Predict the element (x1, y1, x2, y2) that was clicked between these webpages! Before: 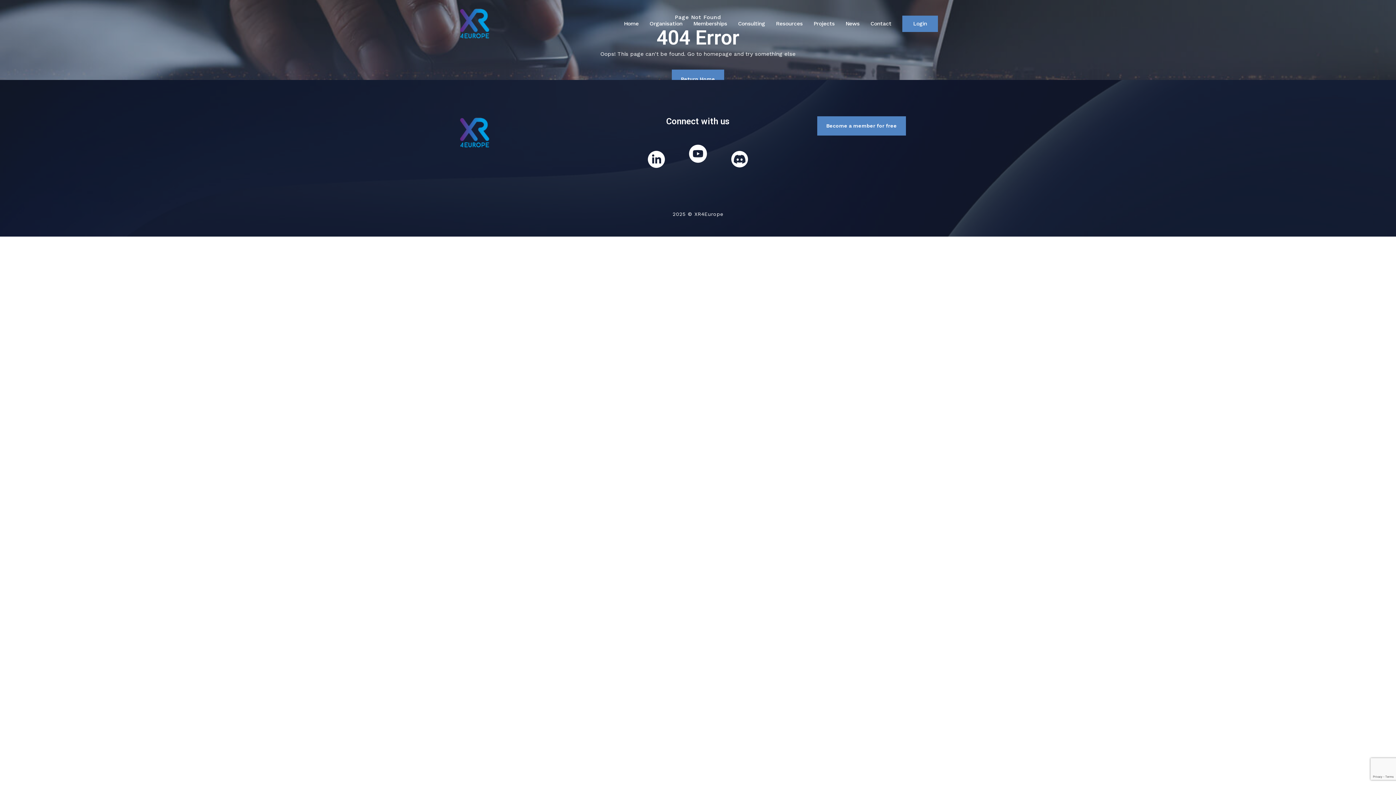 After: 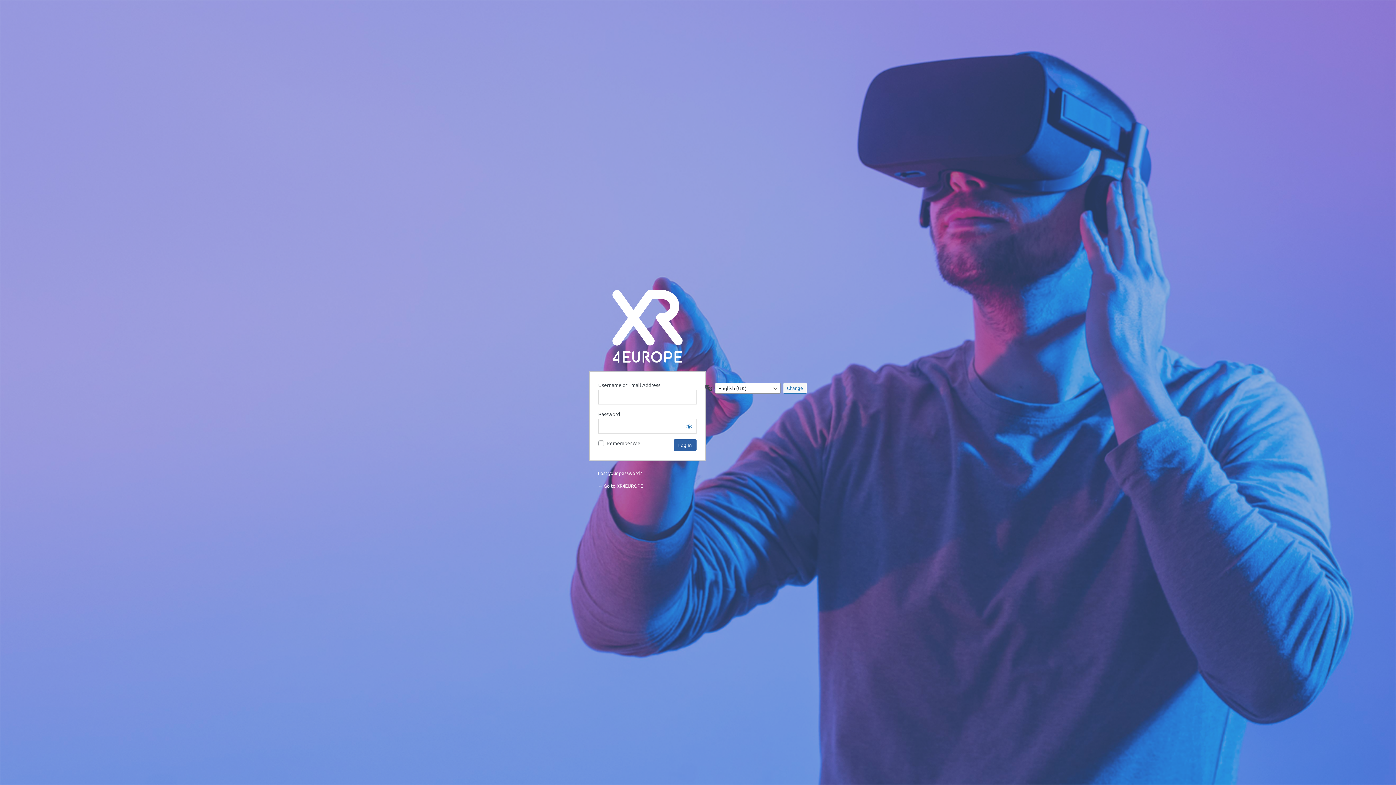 Action: label: Login bbox: (913, 15, 927, 31)